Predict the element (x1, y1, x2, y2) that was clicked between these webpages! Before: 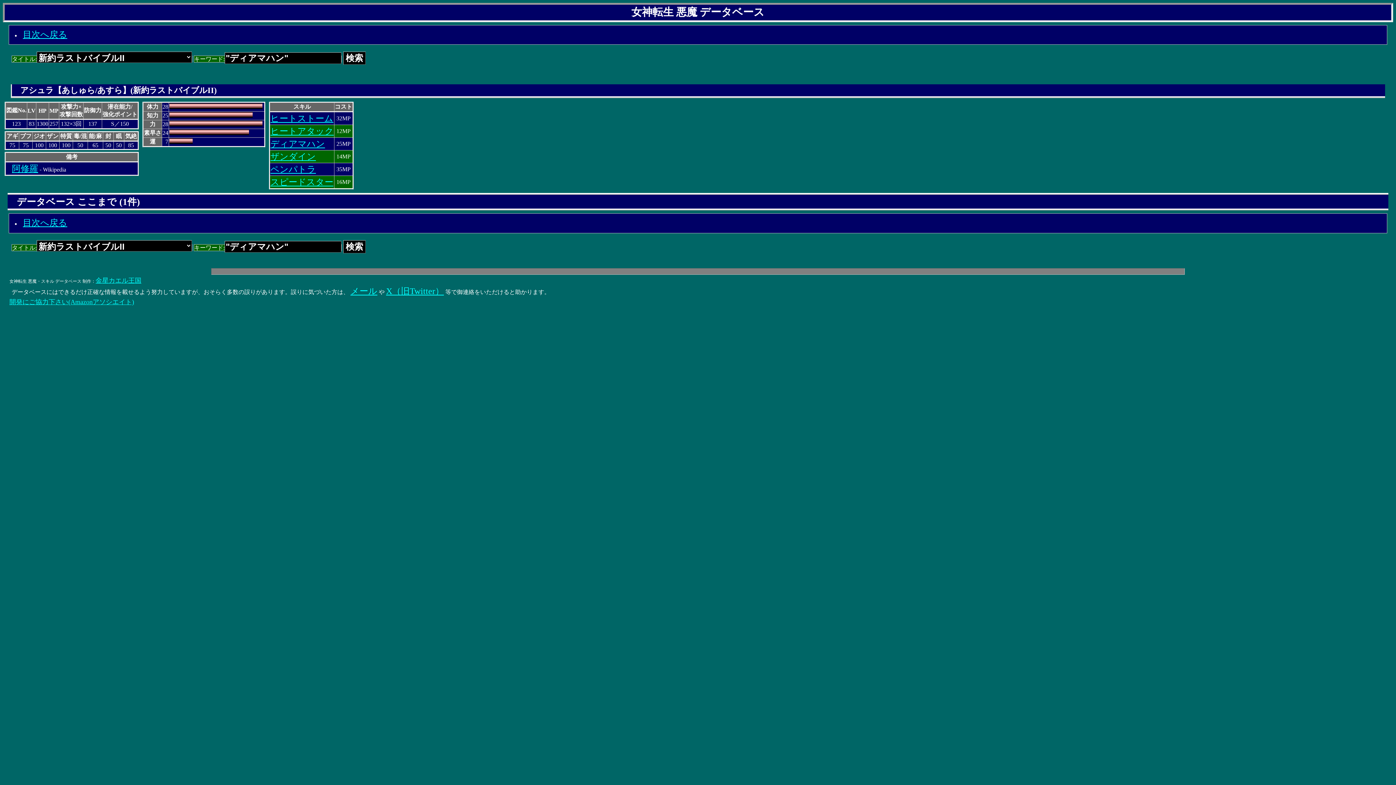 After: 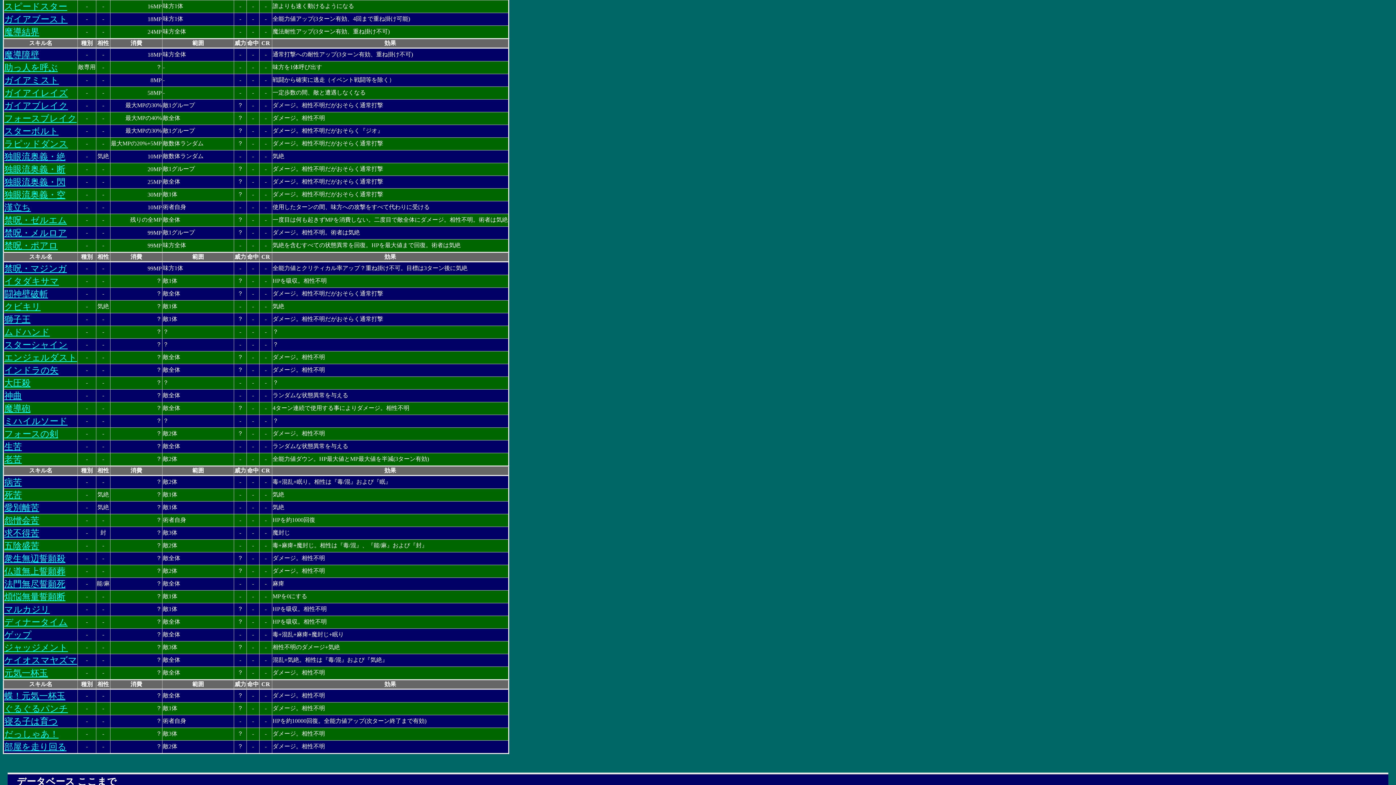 Action: label: スピードスター bbox: (270, 177, 333, 187)